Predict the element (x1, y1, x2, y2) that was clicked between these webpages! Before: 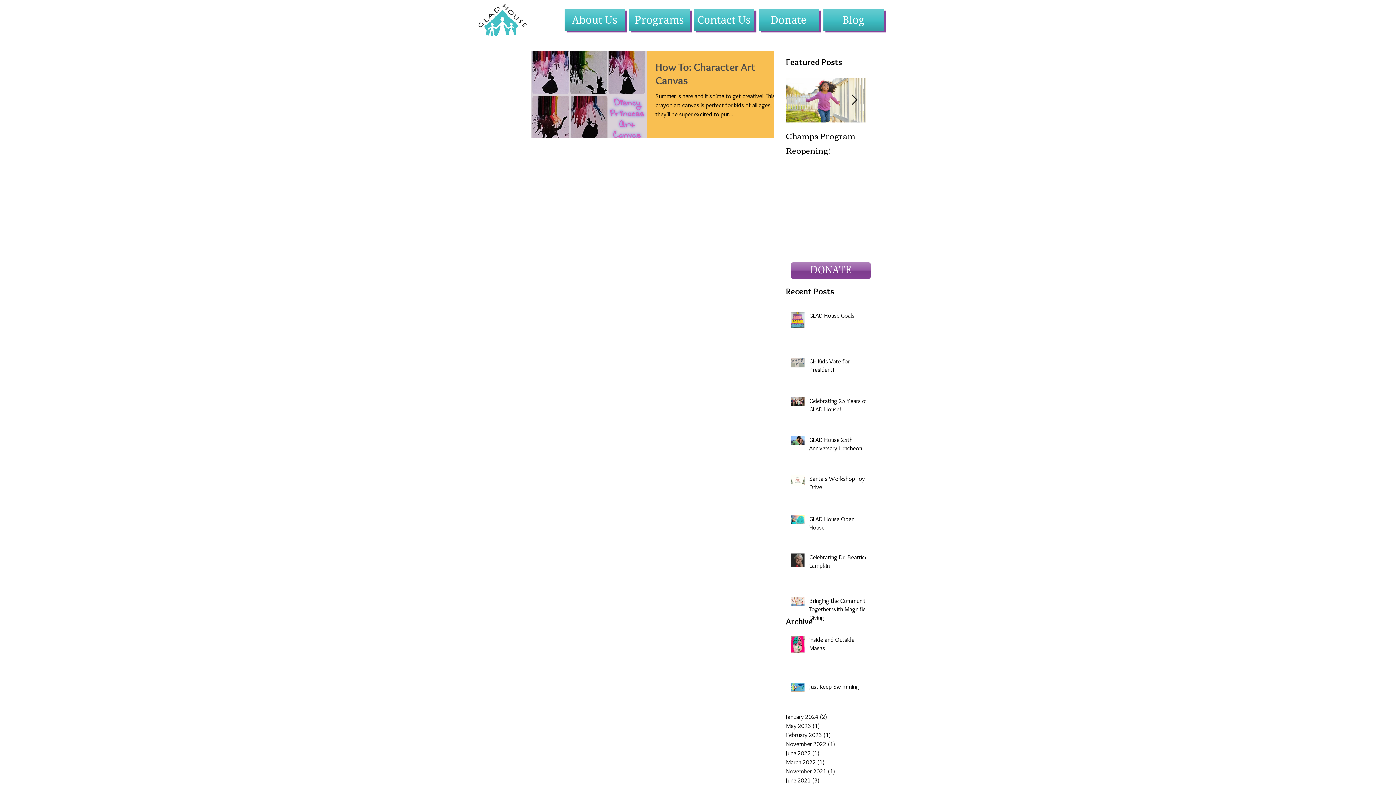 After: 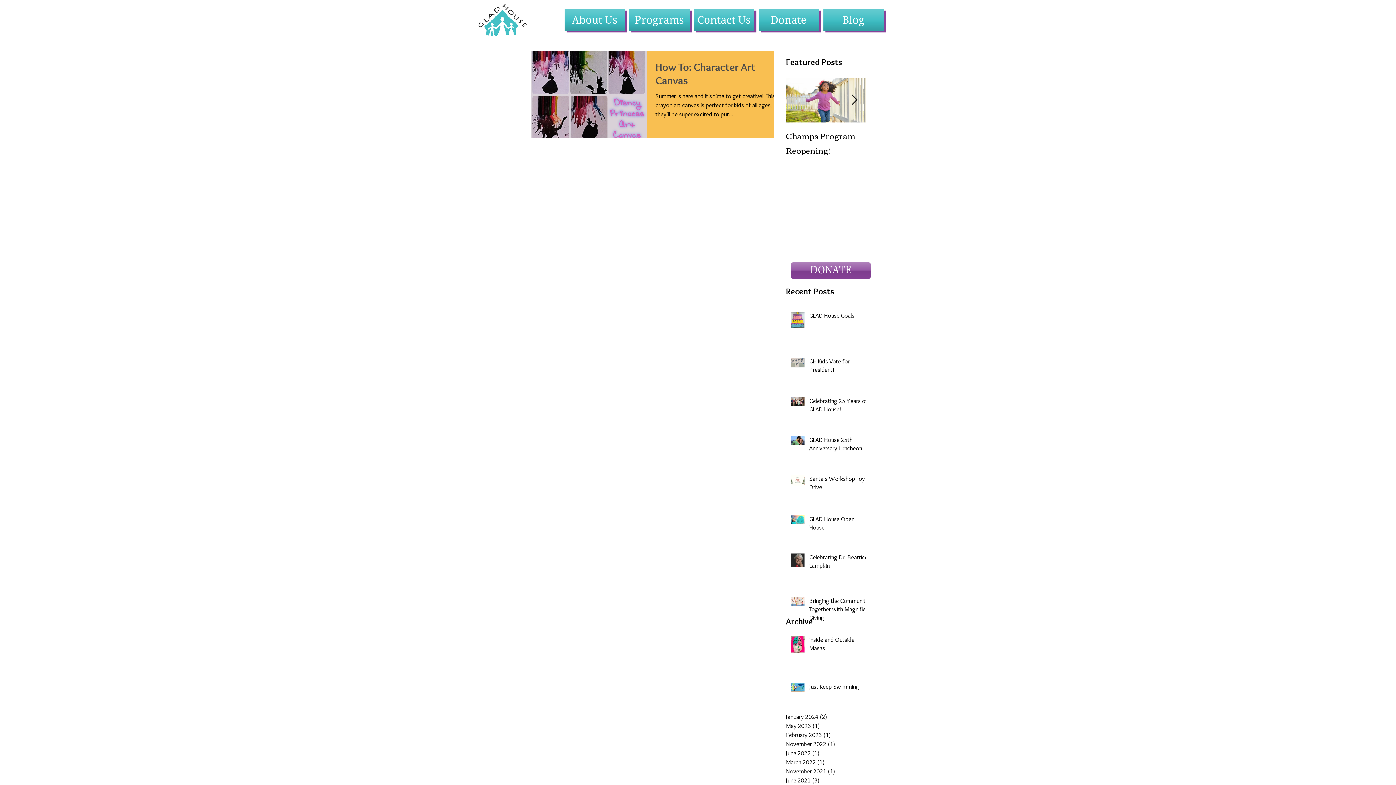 Action: bbox: (691, 9, 756, 30) label: Contact Us